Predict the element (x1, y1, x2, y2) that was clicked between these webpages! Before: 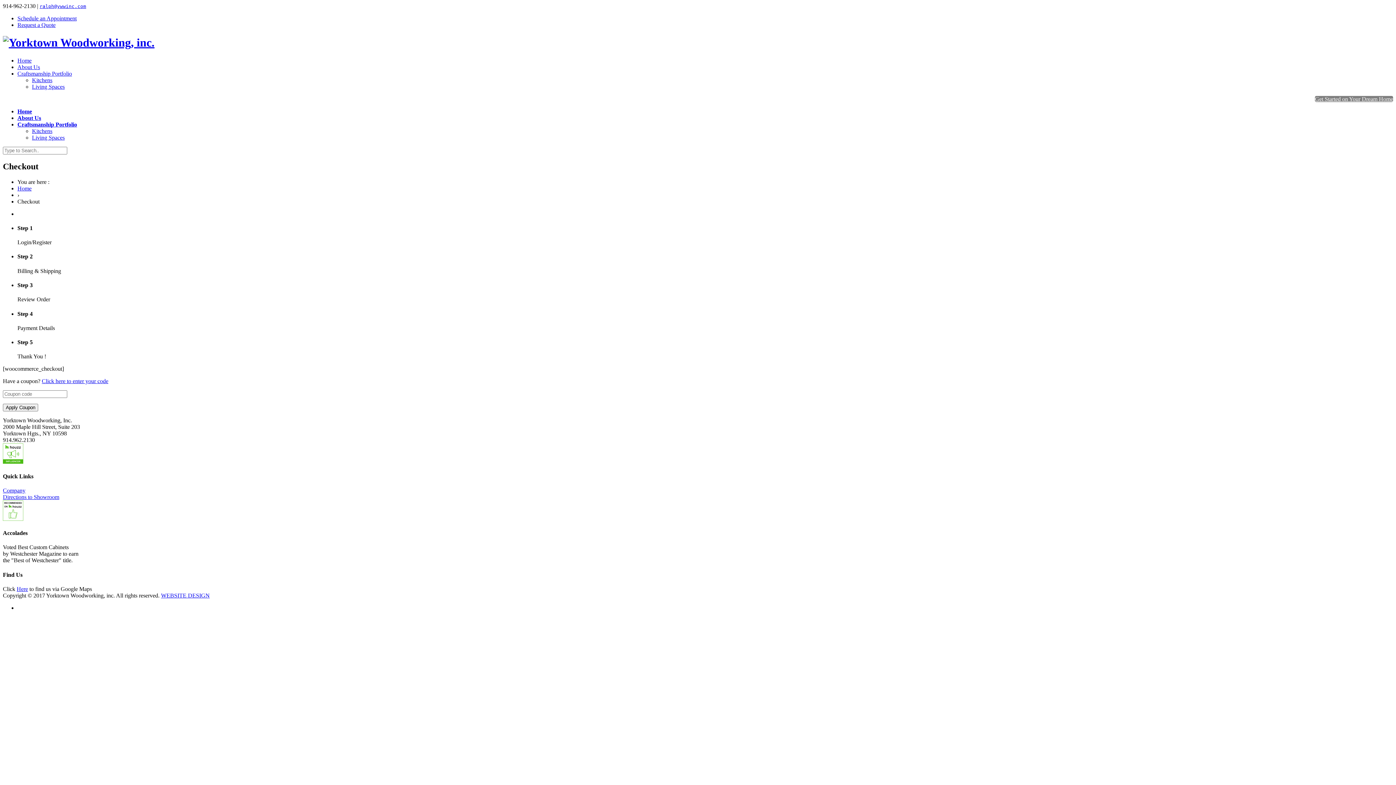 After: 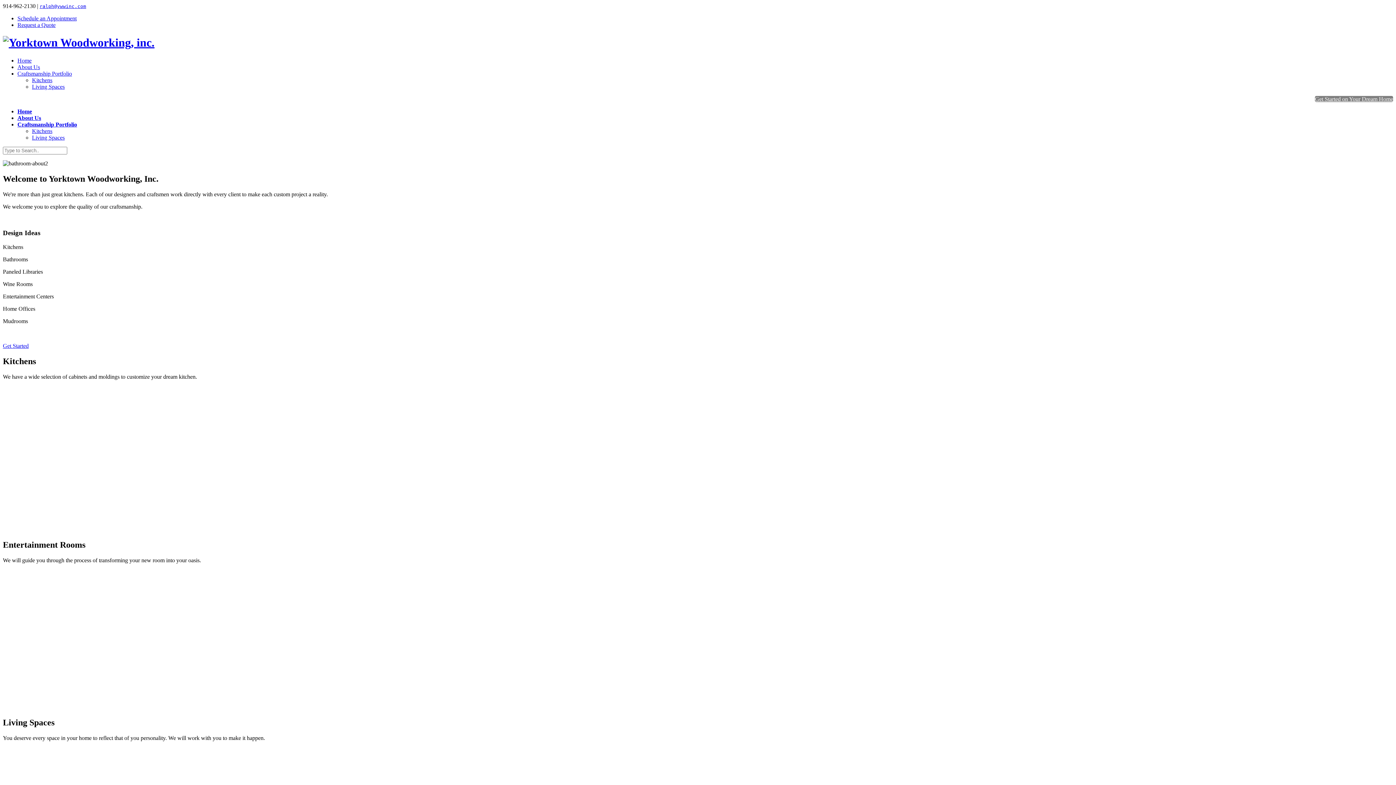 Action: bbox: (17, 185, 31, 191) label: Home